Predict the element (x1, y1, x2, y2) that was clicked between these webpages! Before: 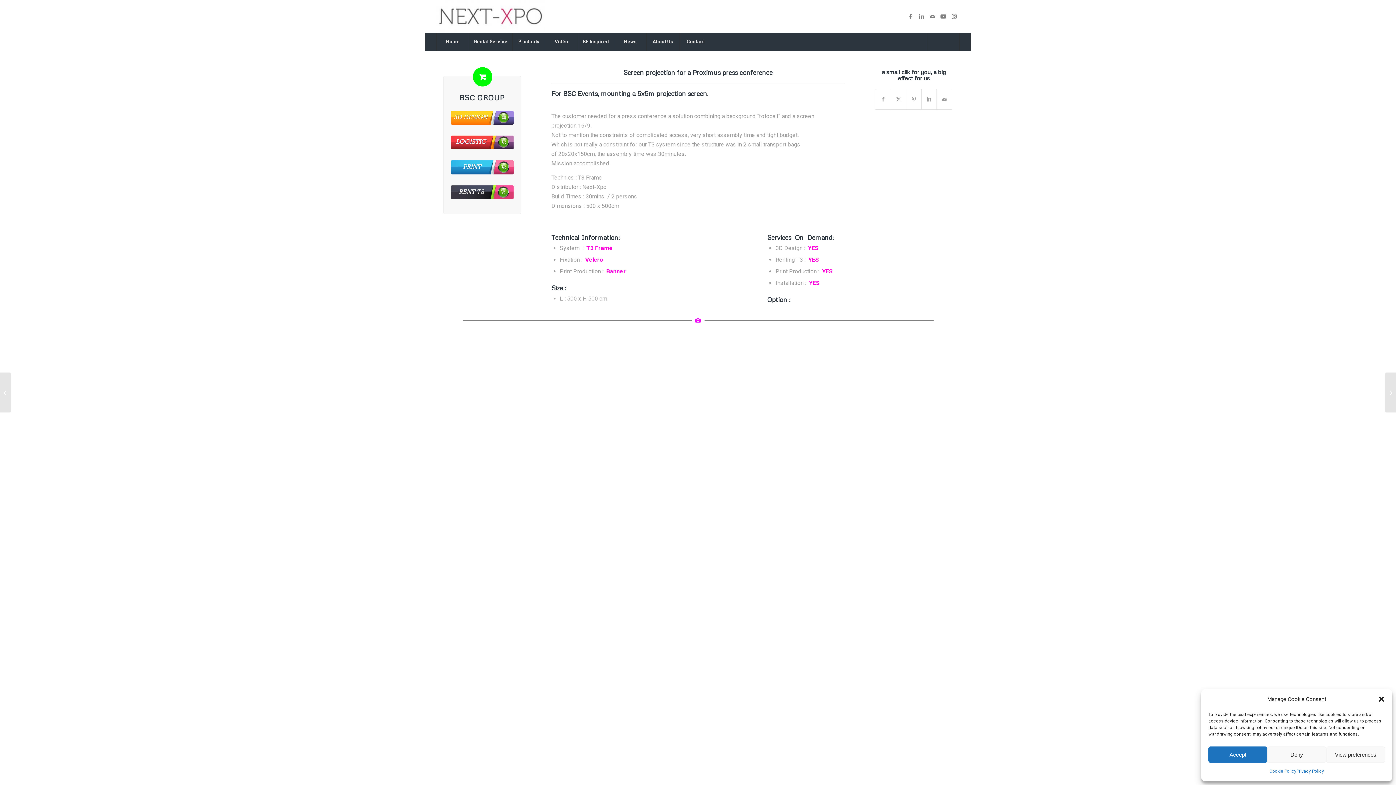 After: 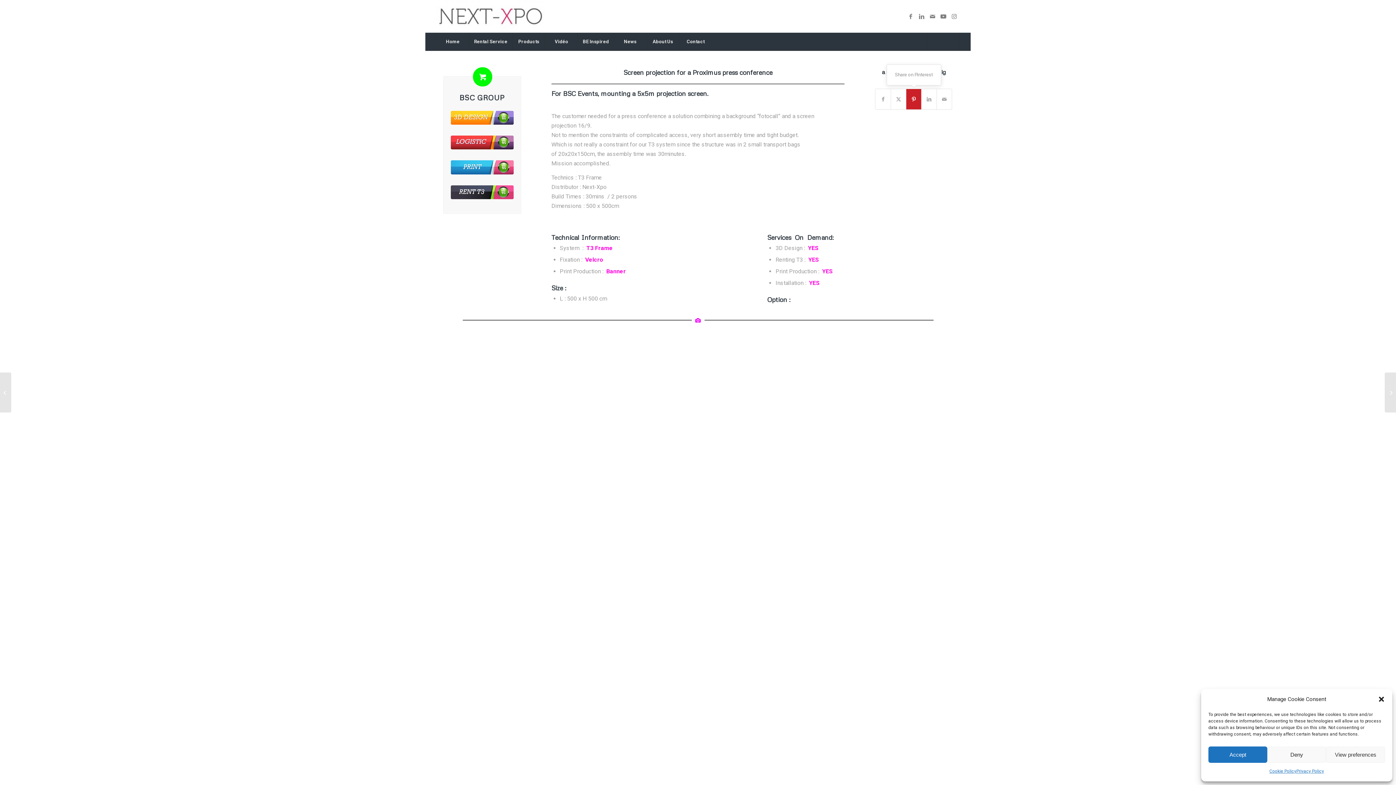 Action: bbox: (906, 89, 921, 109) label: Share on Pinterest